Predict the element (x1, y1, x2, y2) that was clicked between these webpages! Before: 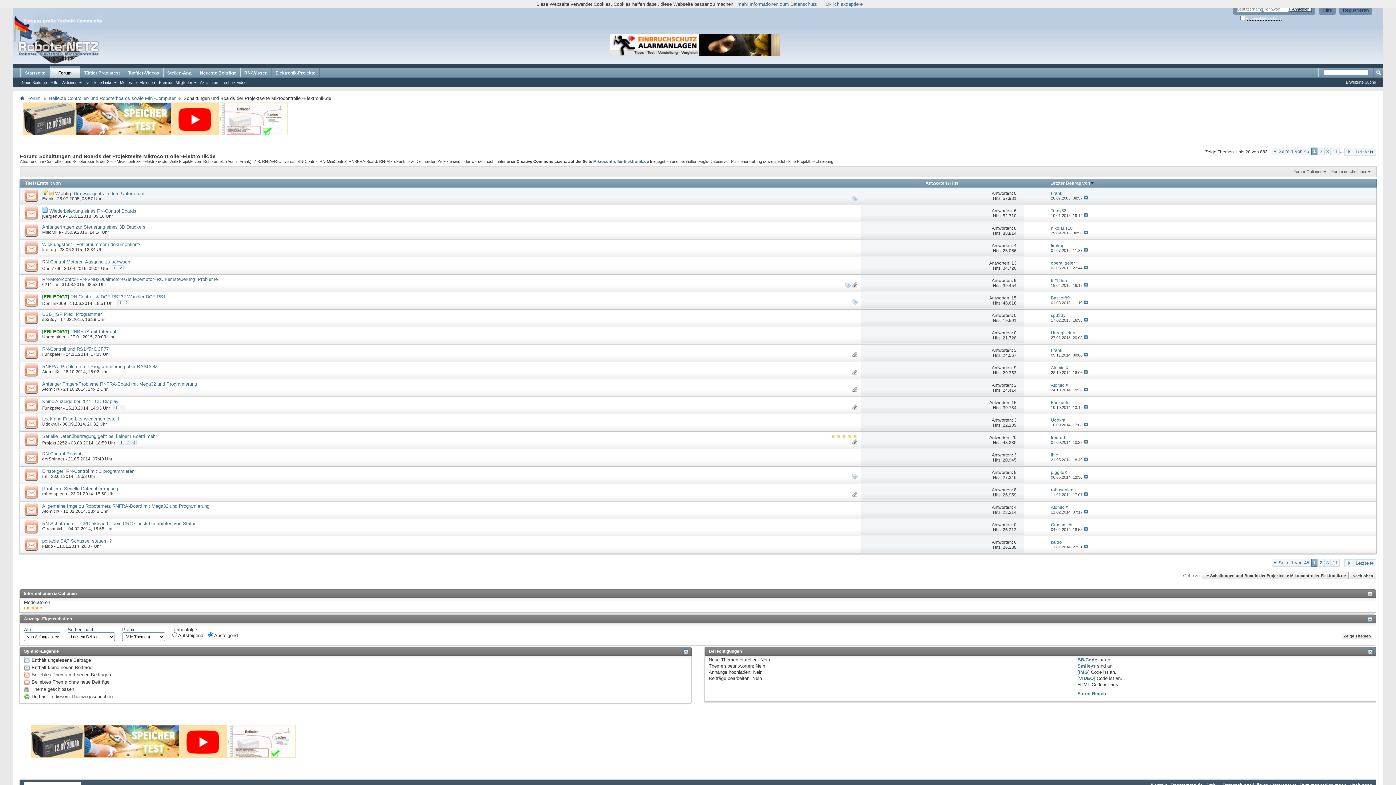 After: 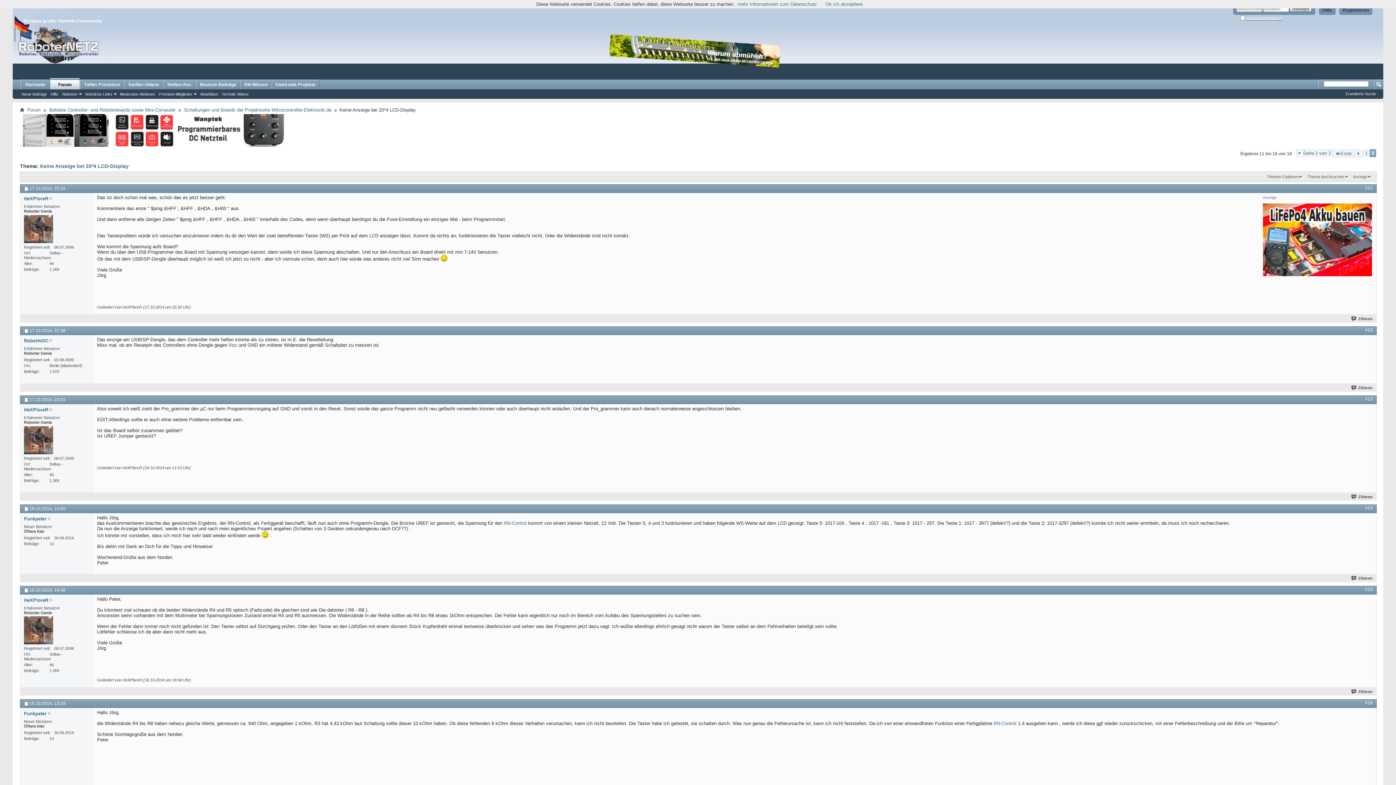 Action: bbox: (119, 405, 125, 410) label: 2